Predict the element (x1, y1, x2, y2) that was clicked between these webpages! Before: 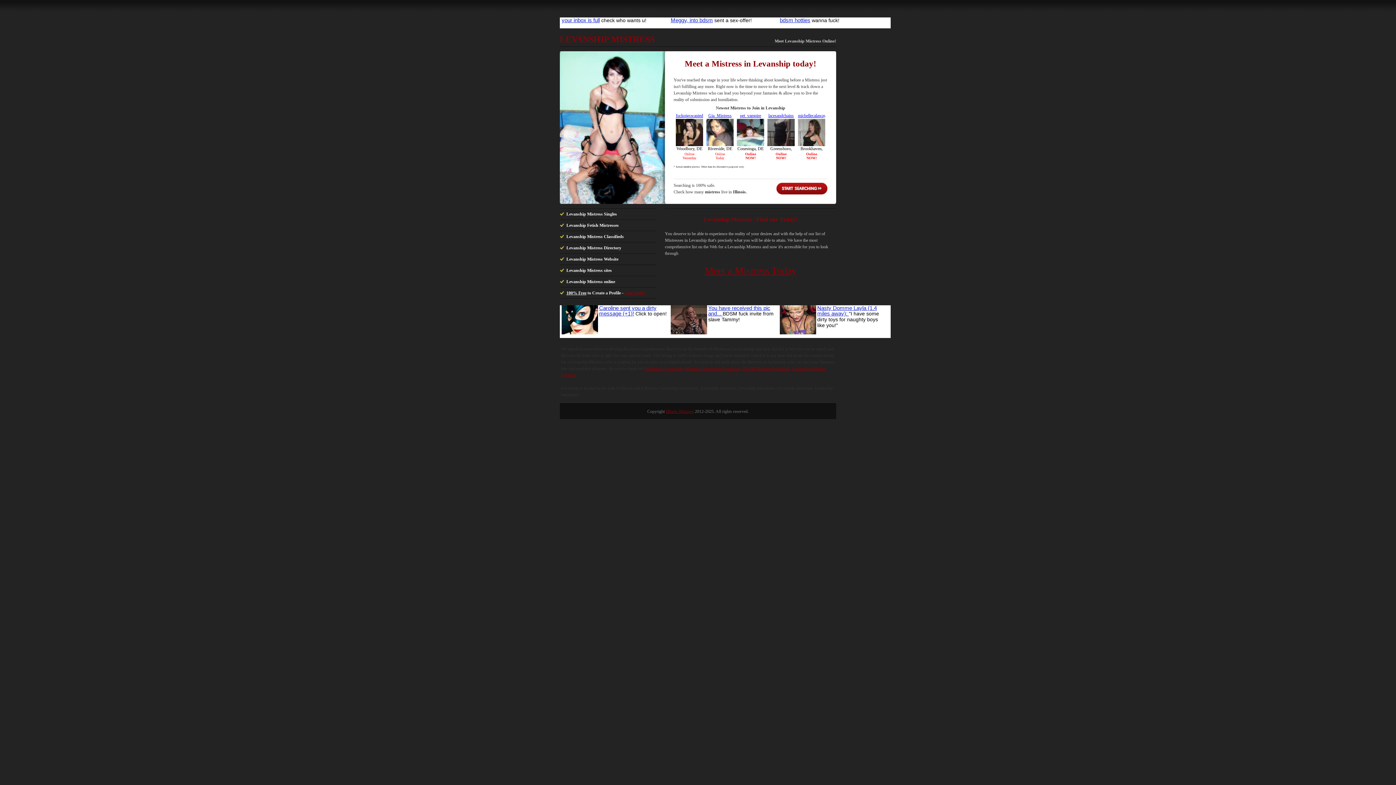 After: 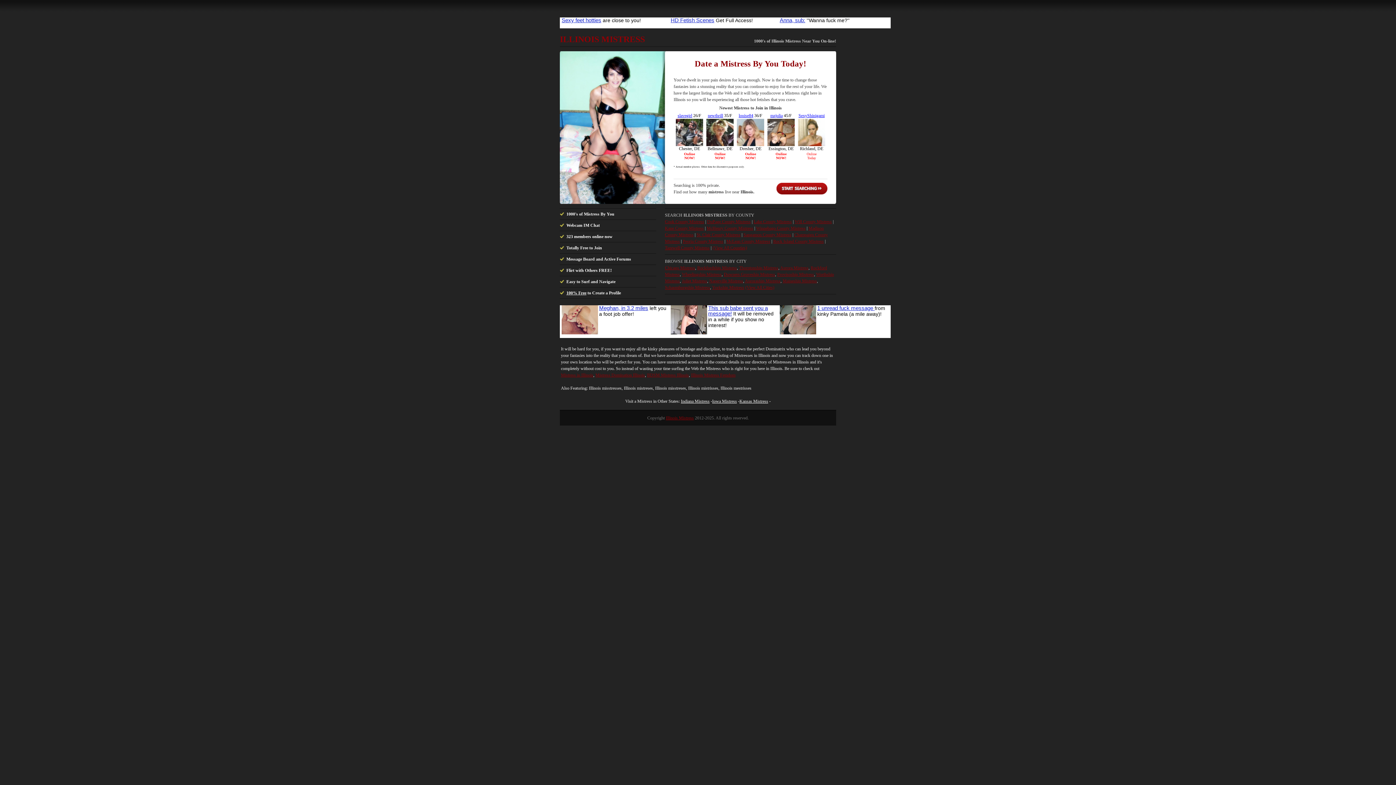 Action: bbox: (666, 409, 694, 414) label: Illinois Mistress